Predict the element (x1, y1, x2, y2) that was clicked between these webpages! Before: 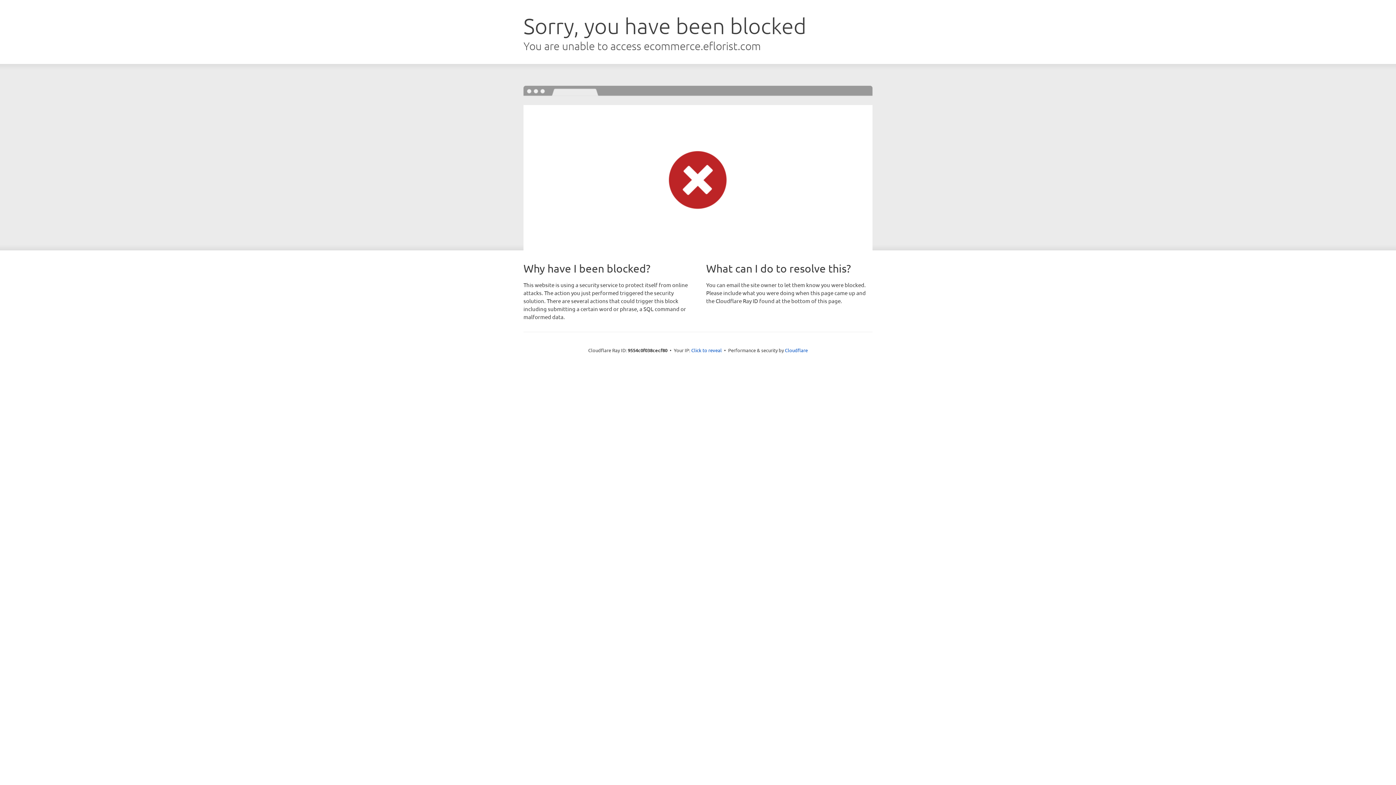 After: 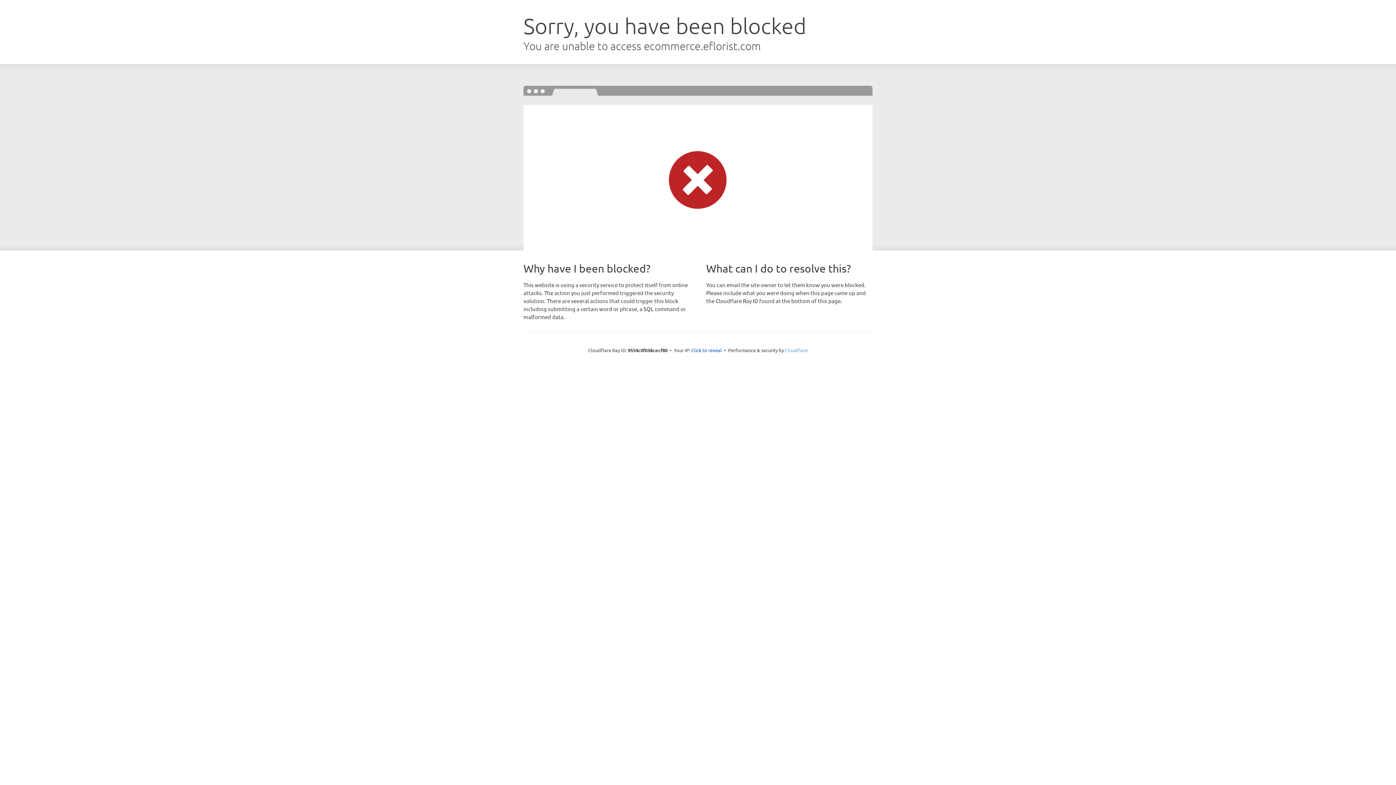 Action: label: Cloudflare bbox: (785, 347, 808, 353)